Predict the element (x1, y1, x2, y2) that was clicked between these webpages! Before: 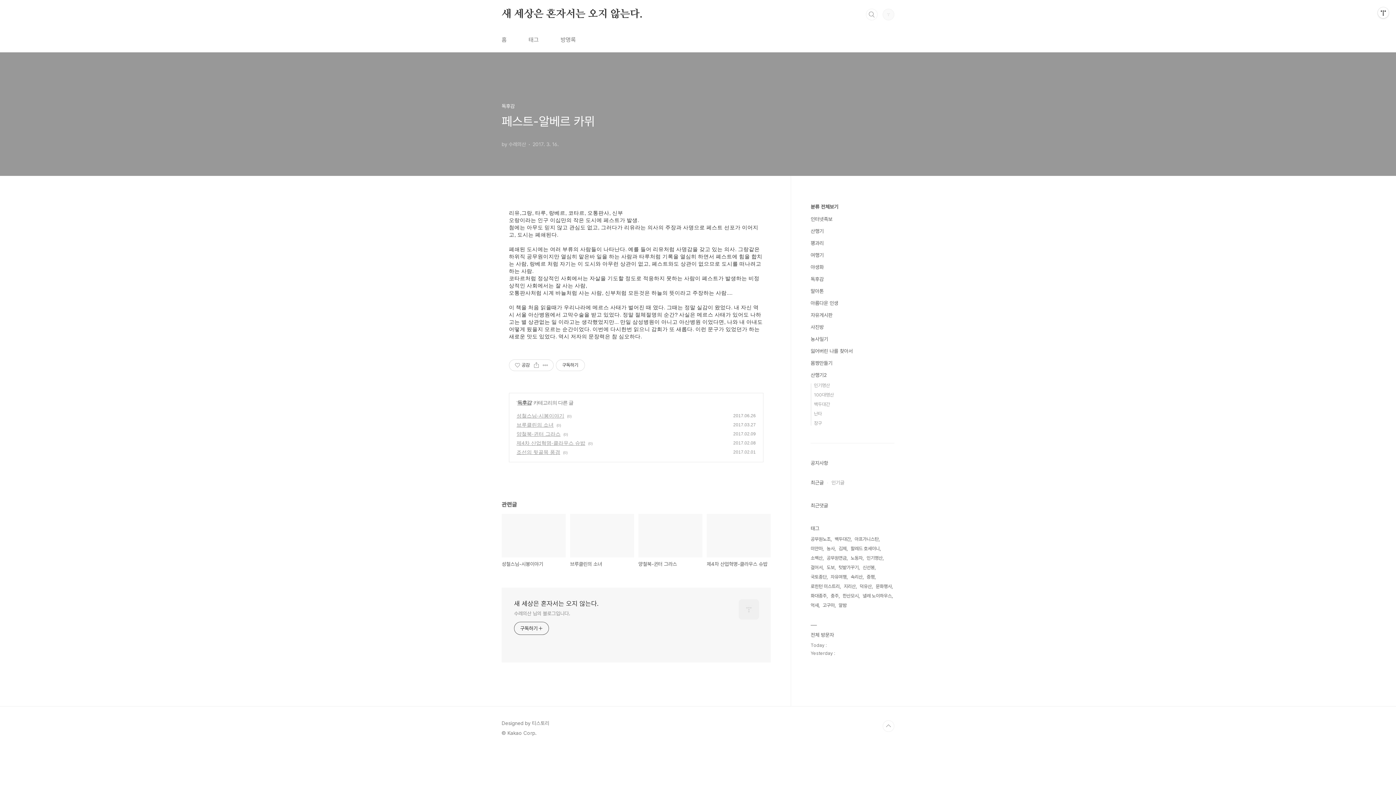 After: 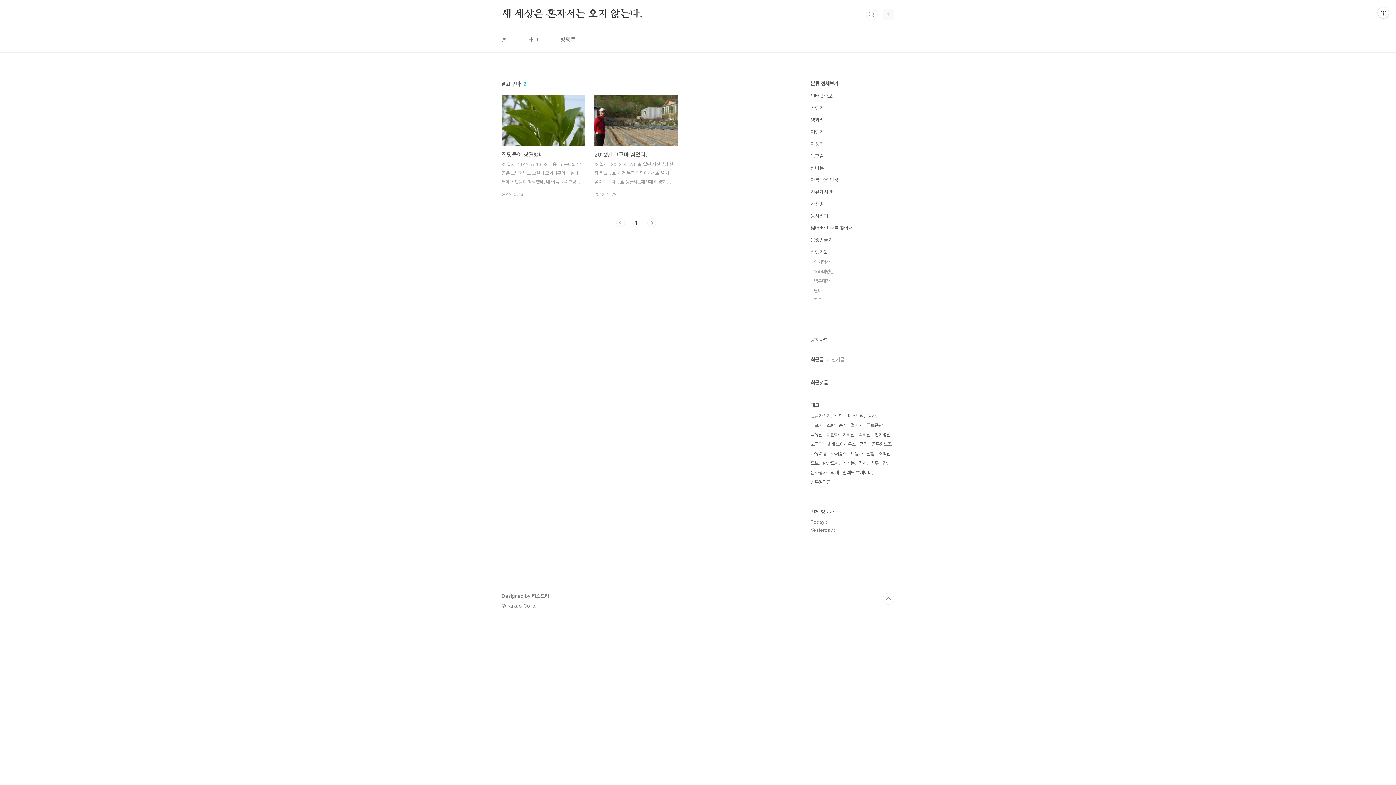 Action: bbox: (822, 601, 836, 610) label: 고구마